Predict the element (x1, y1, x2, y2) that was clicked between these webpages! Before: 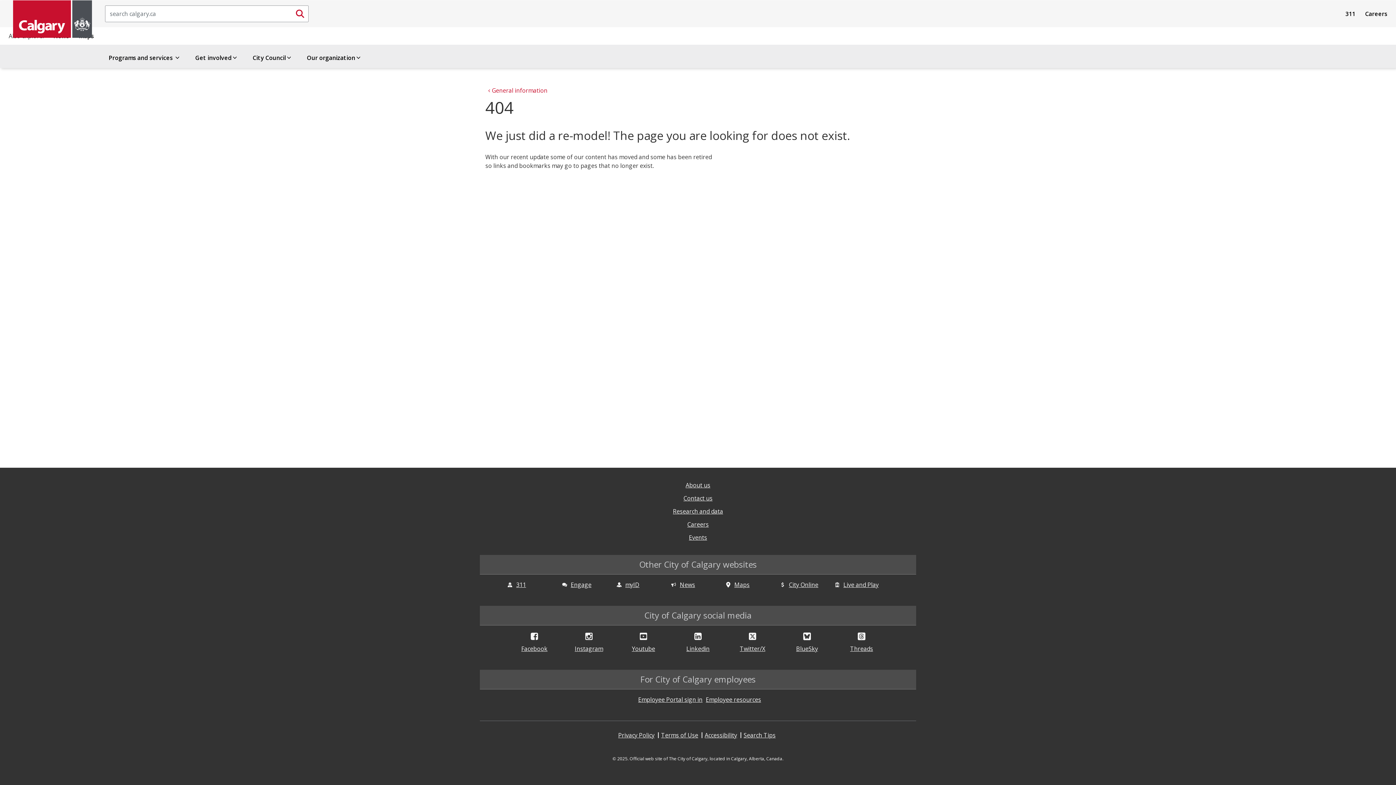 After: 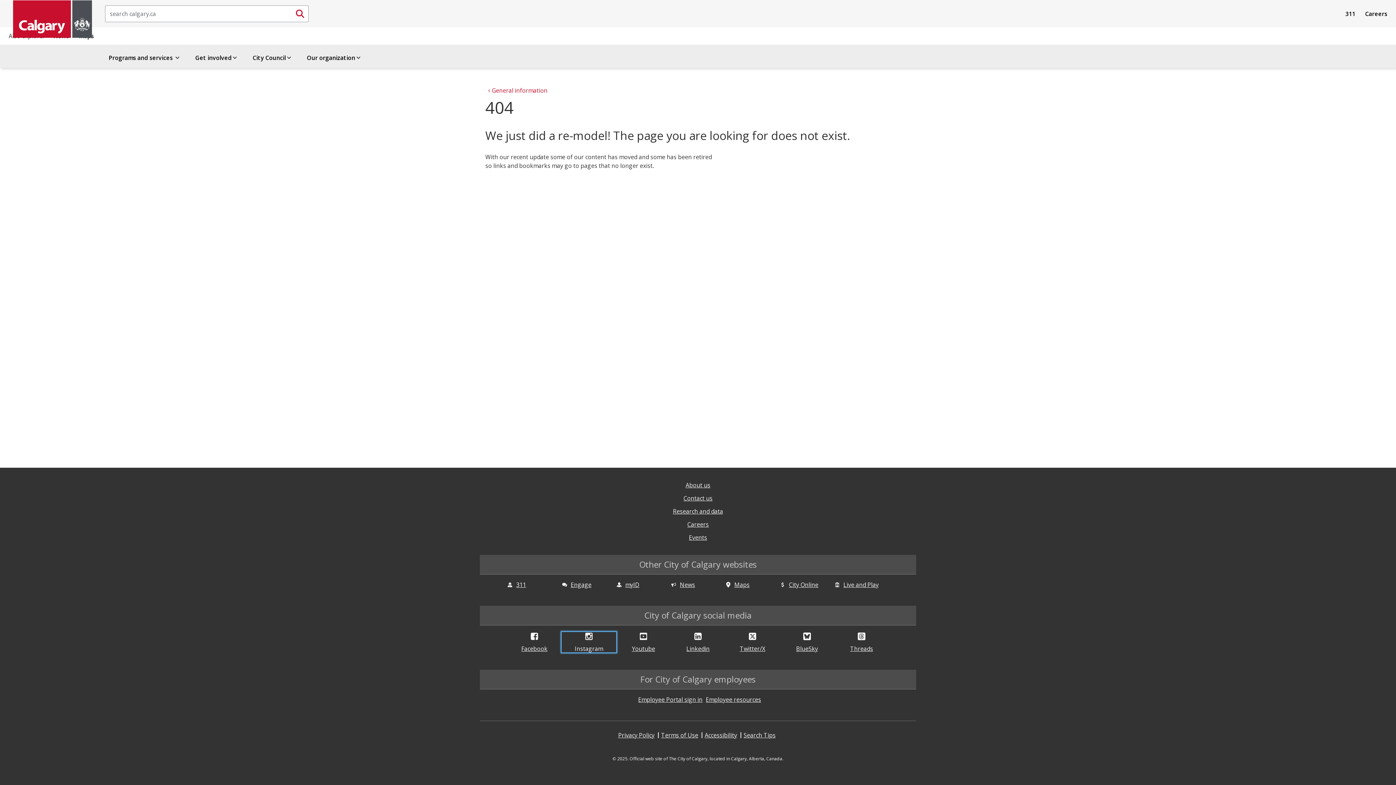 Action: bbox: (561, 632, 616, 652) label: Instagram